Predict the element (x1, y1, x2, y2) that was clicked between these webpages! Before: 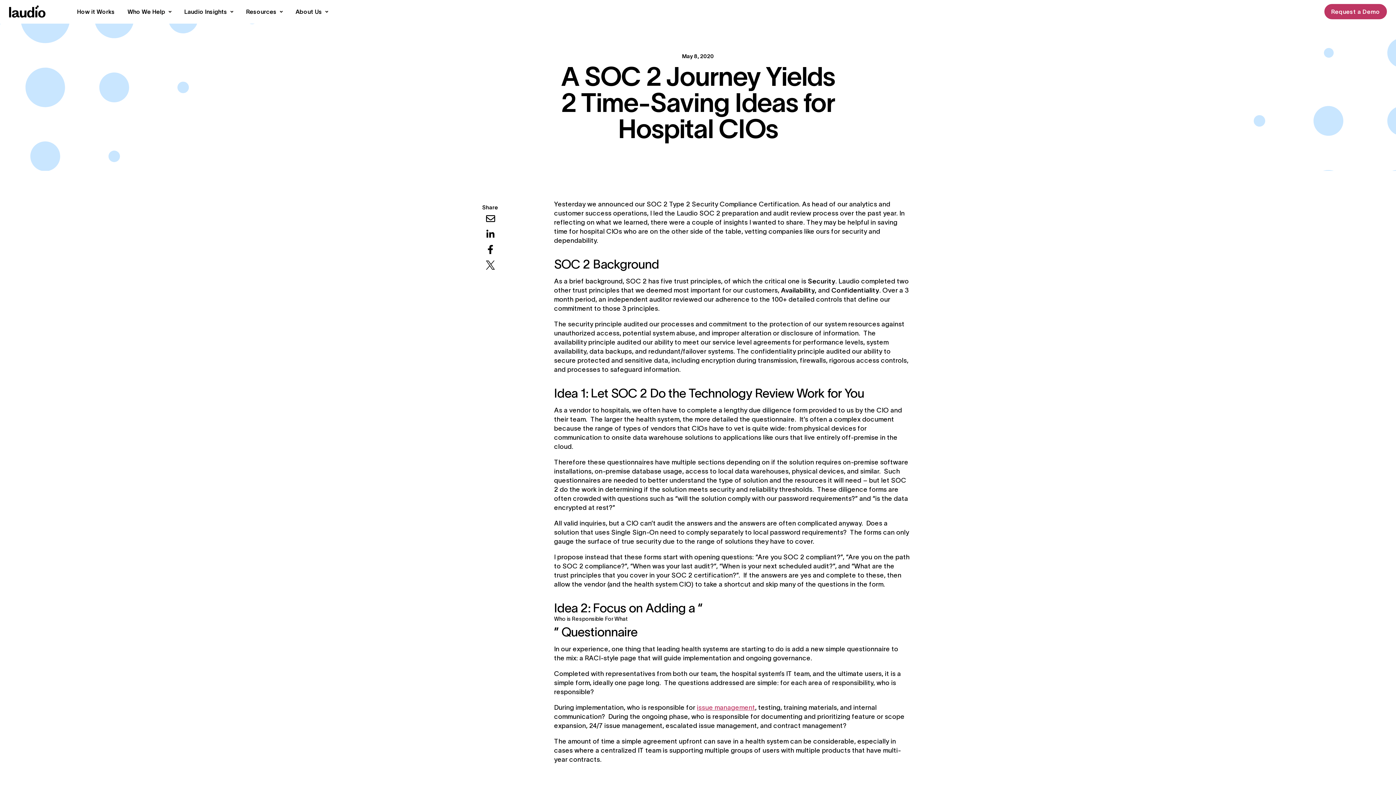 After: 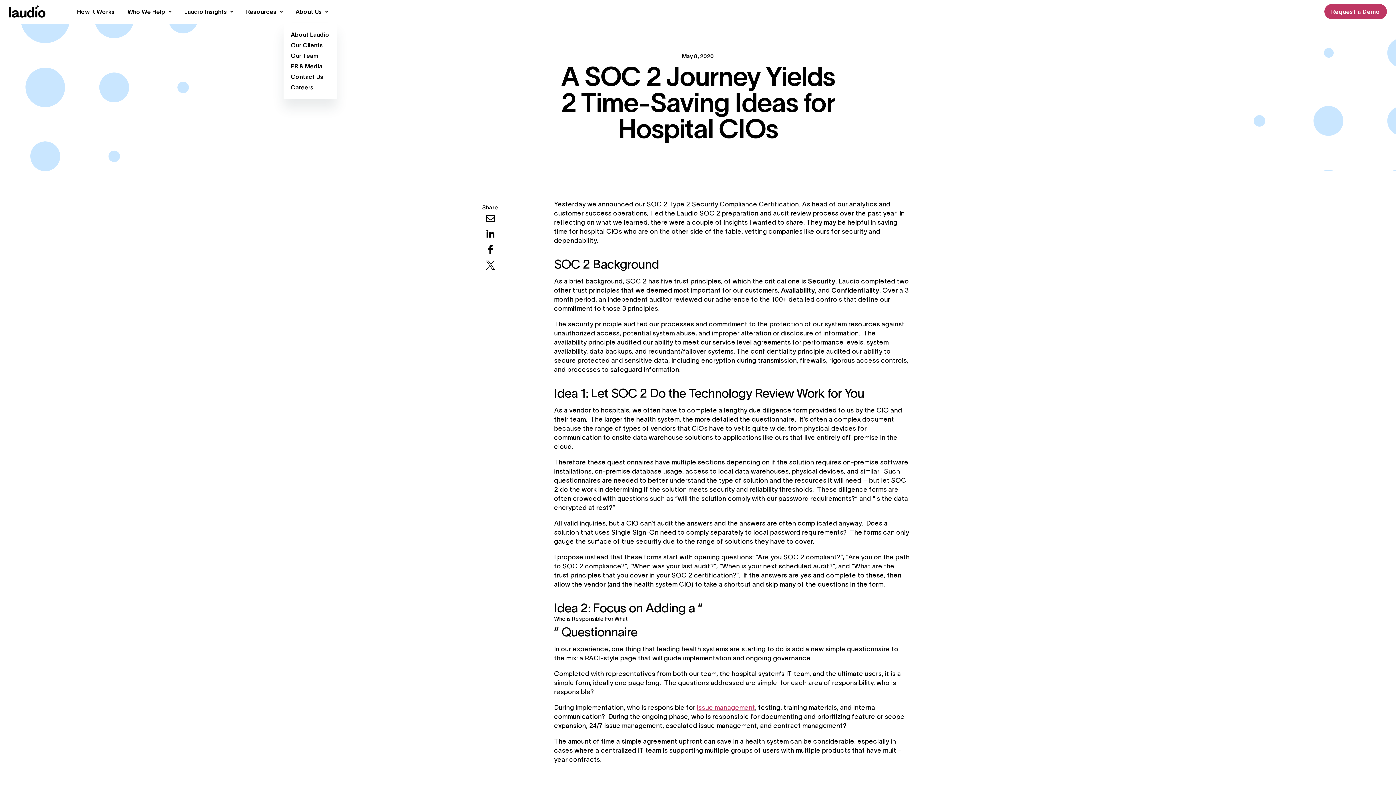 Action: bbox: (295, 8, 328, 14) label: Open About Us submenu